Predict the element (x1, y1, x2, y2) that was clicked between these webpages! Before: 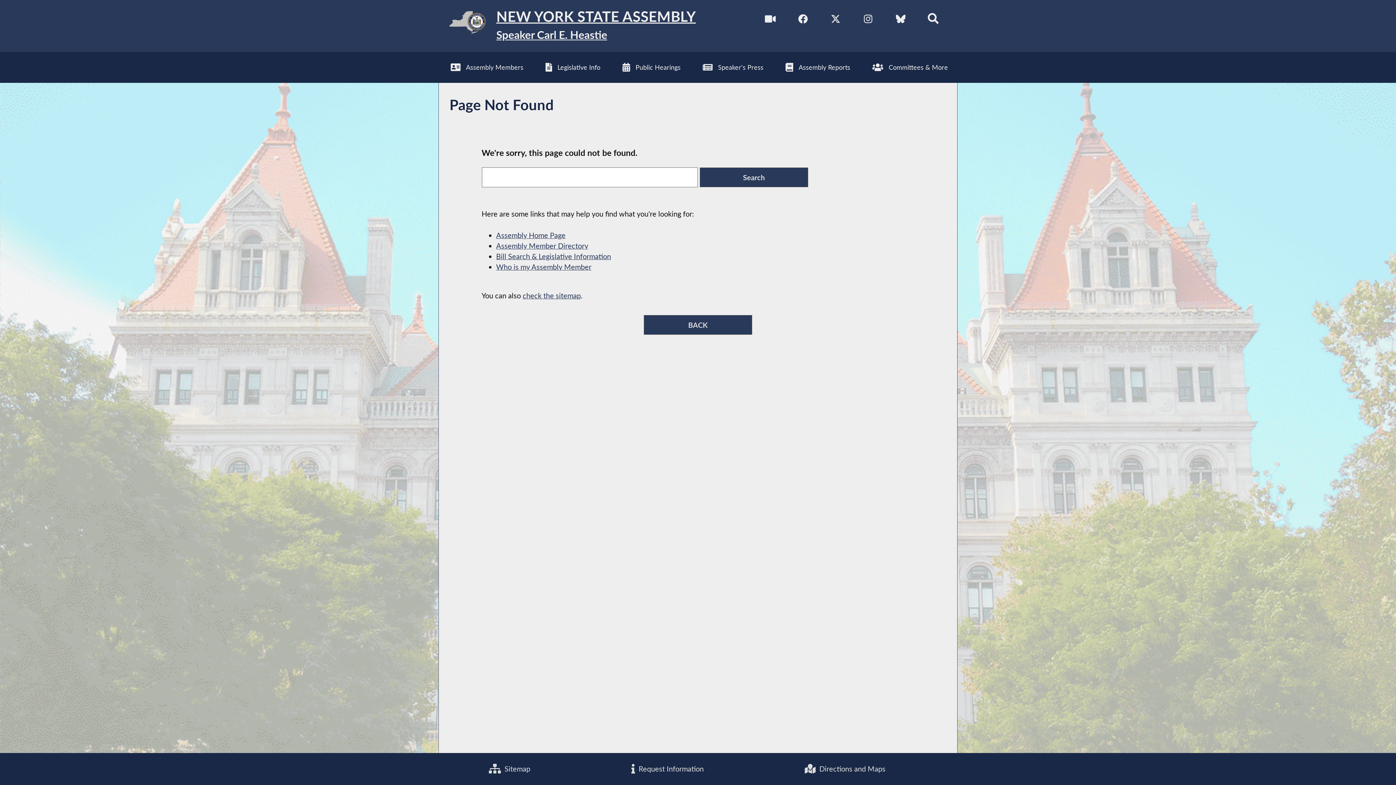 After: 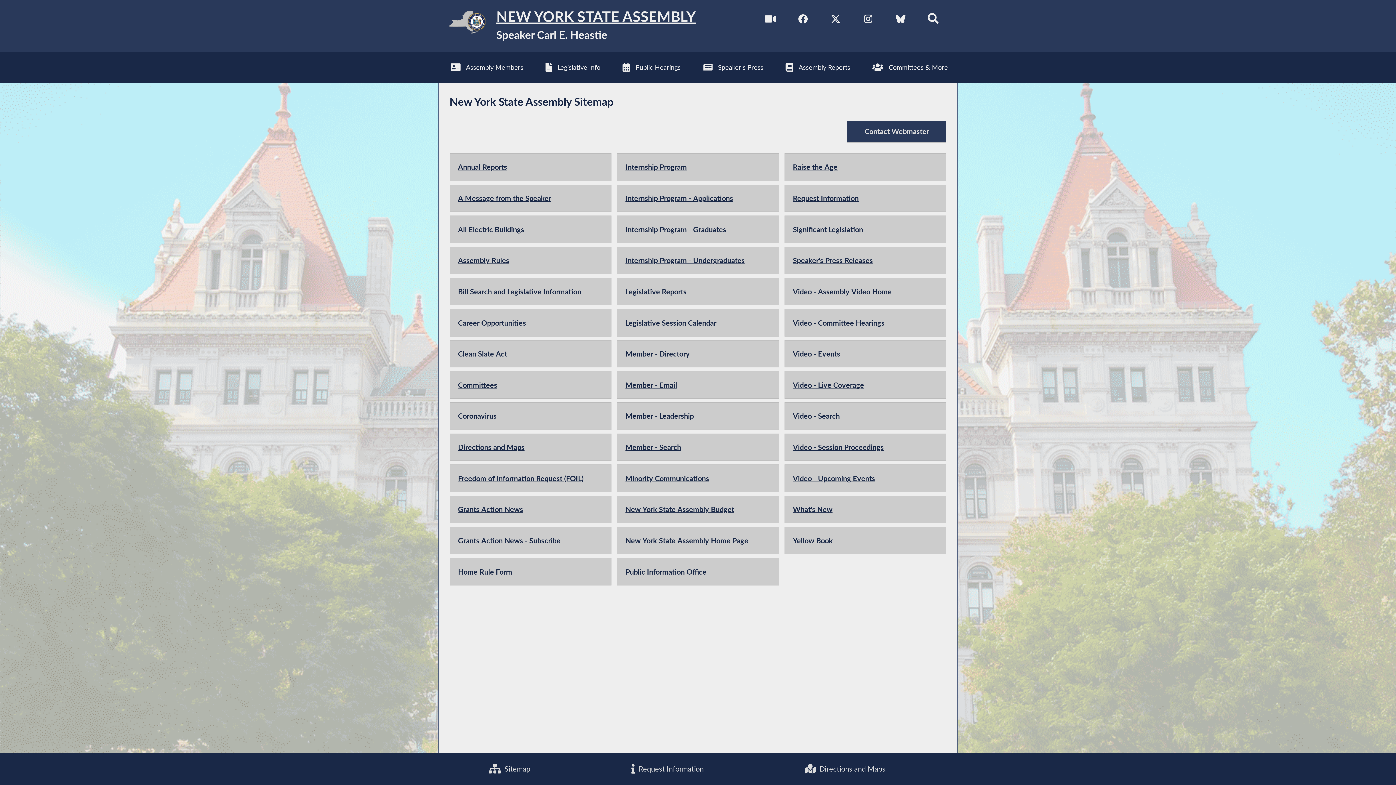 Action: label: check the sitemap bbox: (522, 291, 581, 299)